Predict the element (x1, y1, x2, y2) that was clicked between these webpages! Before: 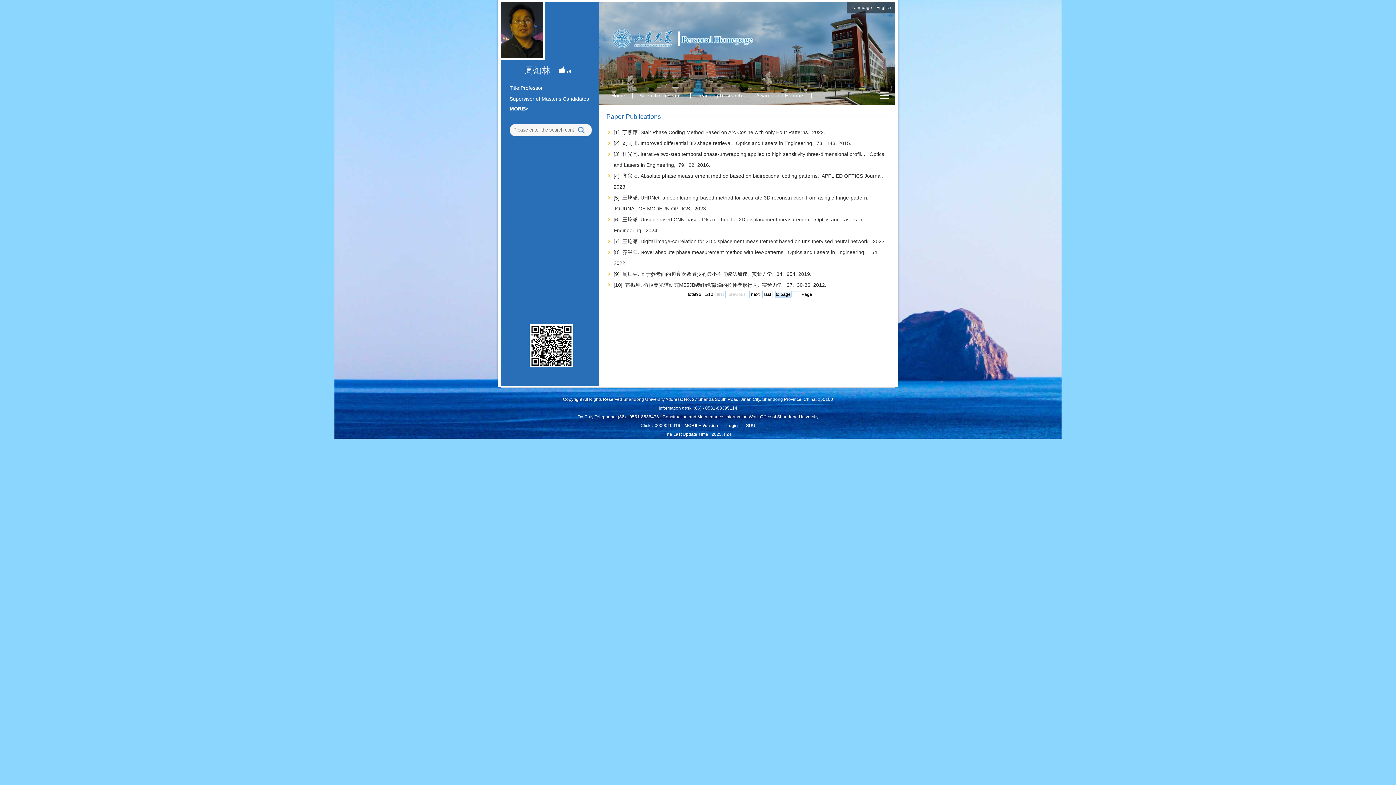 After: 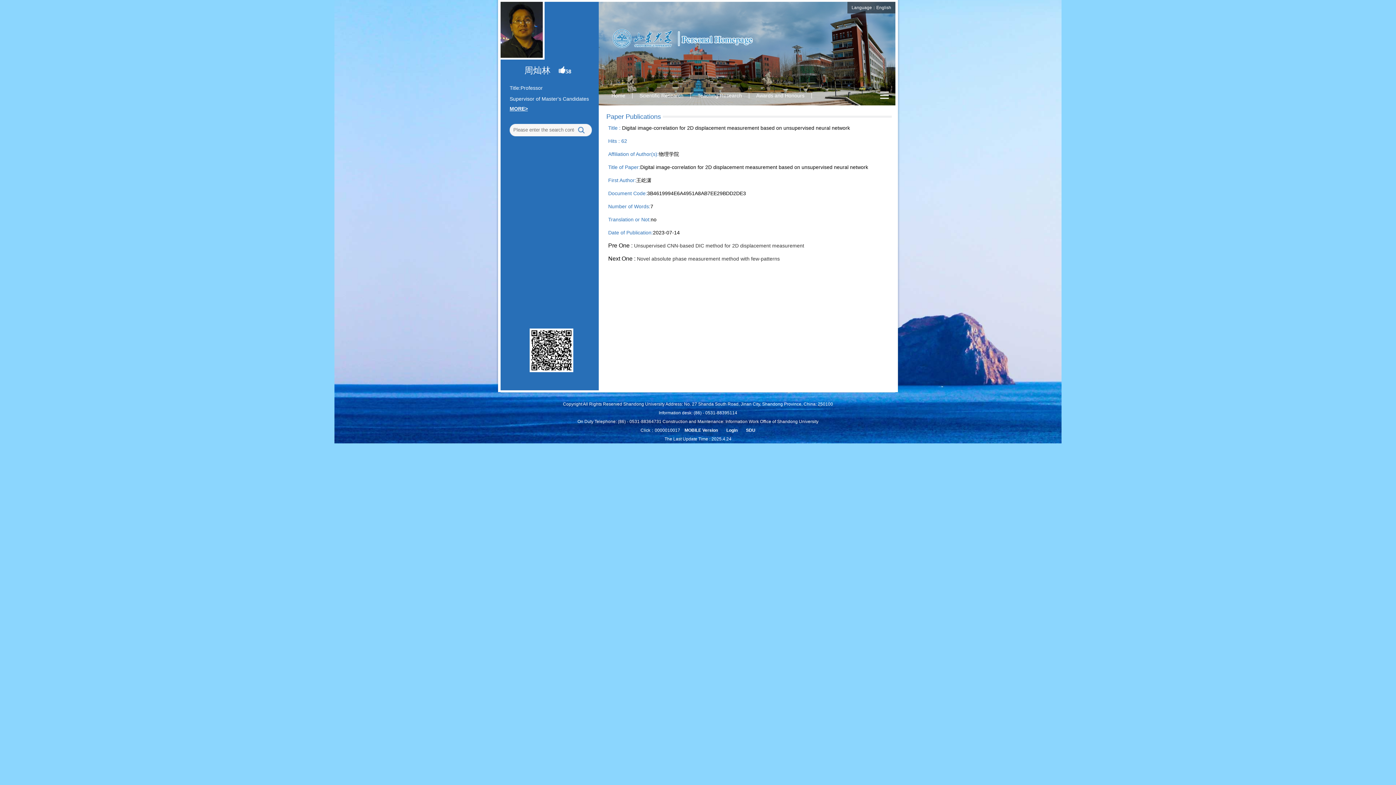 Action: bbox: (613, 238, 887, 244) label: [7]  王屹潇. Digital image-correlation for 2D displacement measurement based on unsupervised neural network.  2023. 